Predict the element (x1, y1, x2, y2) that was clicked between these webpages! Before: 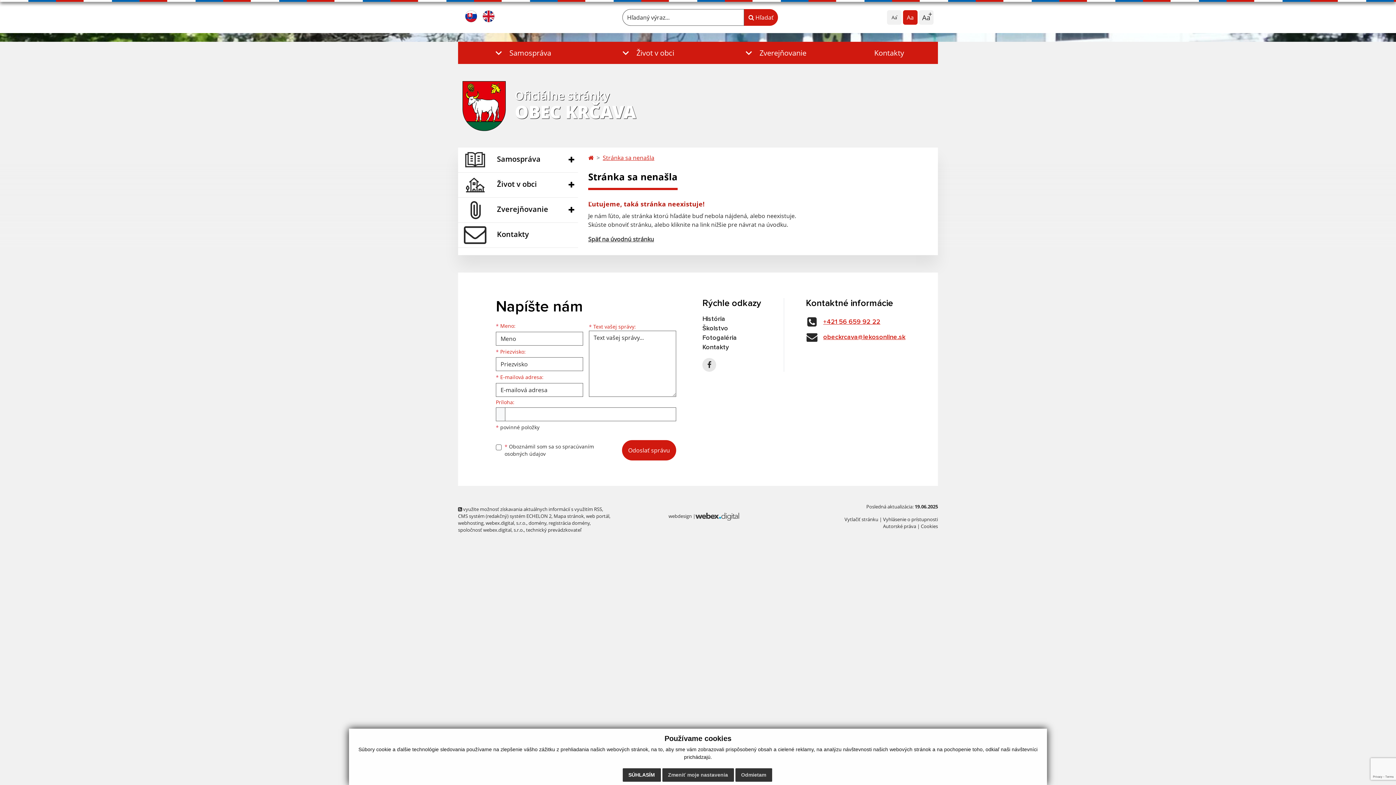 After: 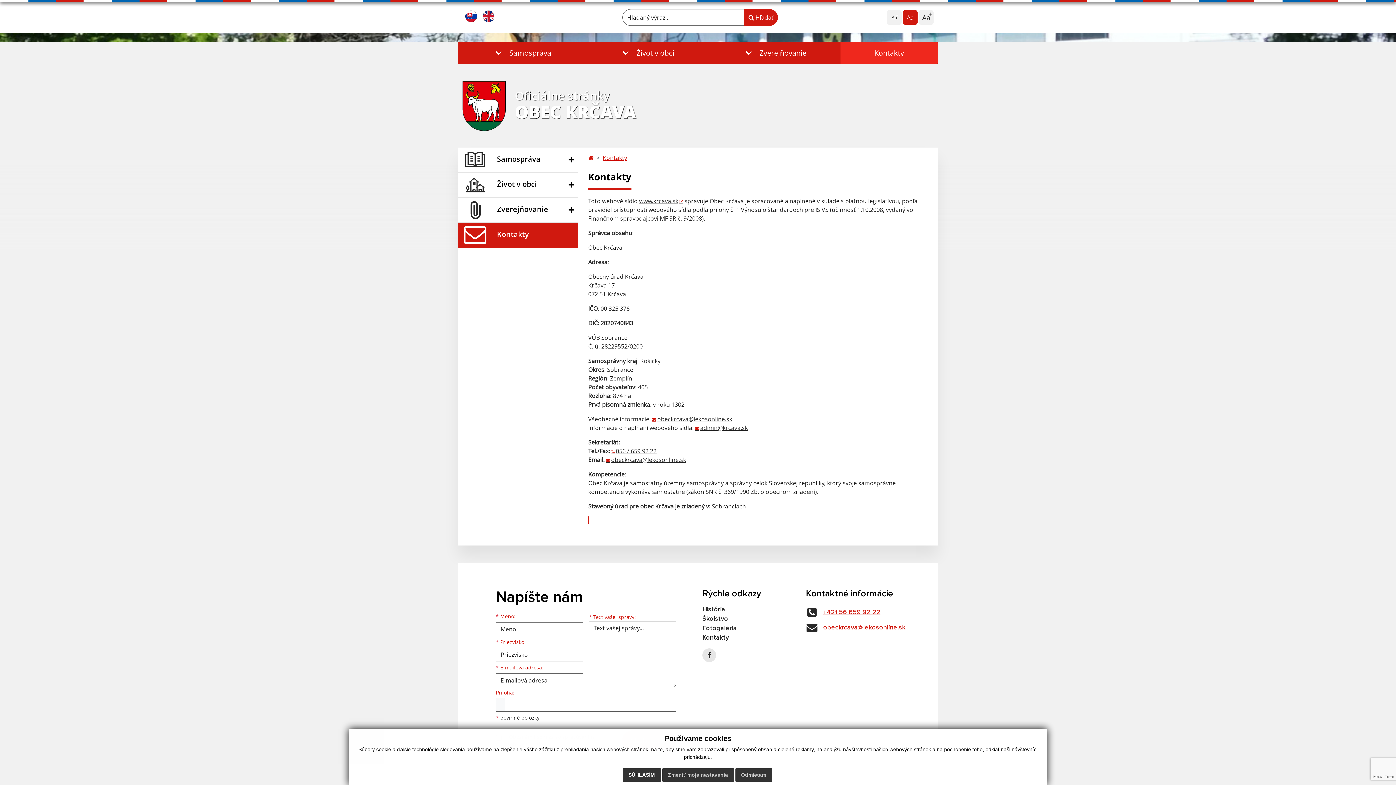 Action: label: Kontakty bbox: (840, 41, 938, 64)